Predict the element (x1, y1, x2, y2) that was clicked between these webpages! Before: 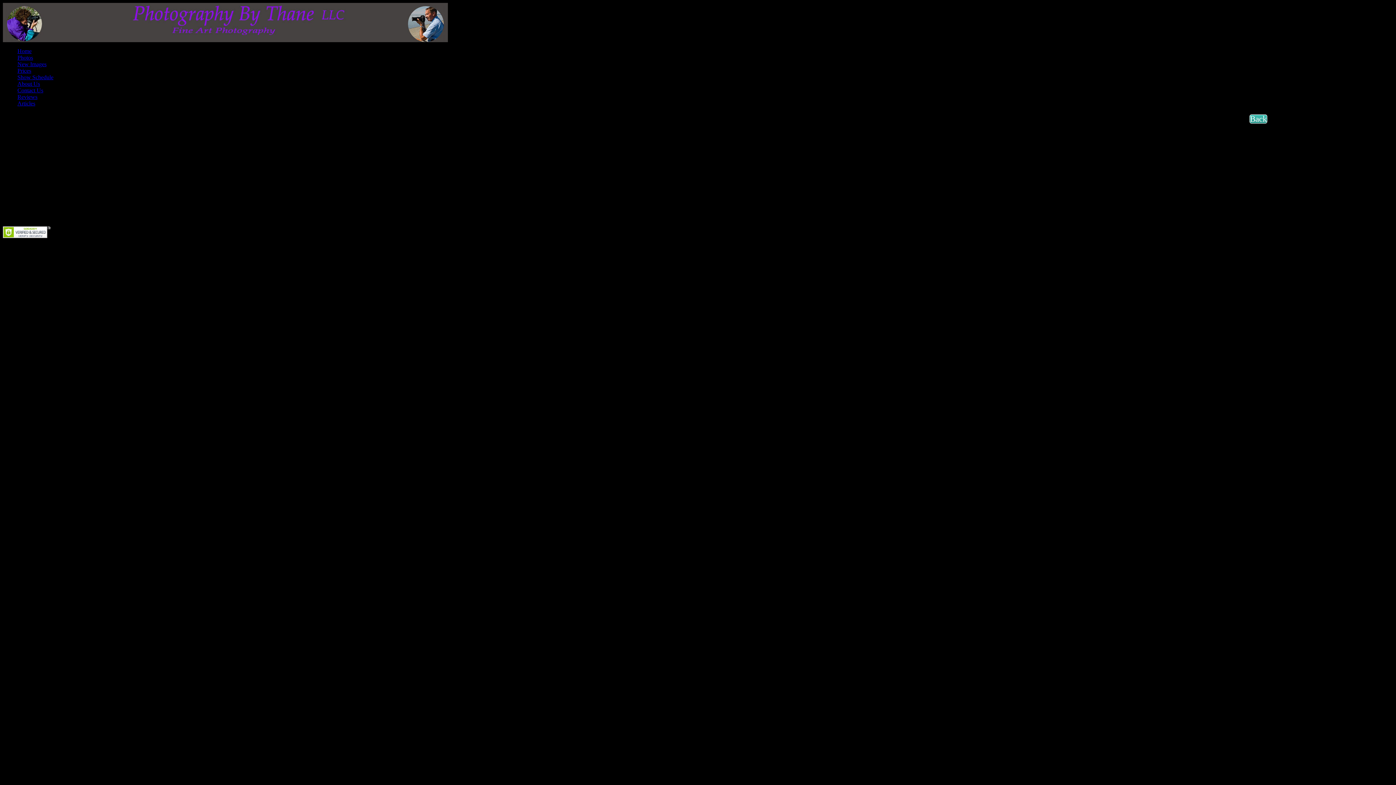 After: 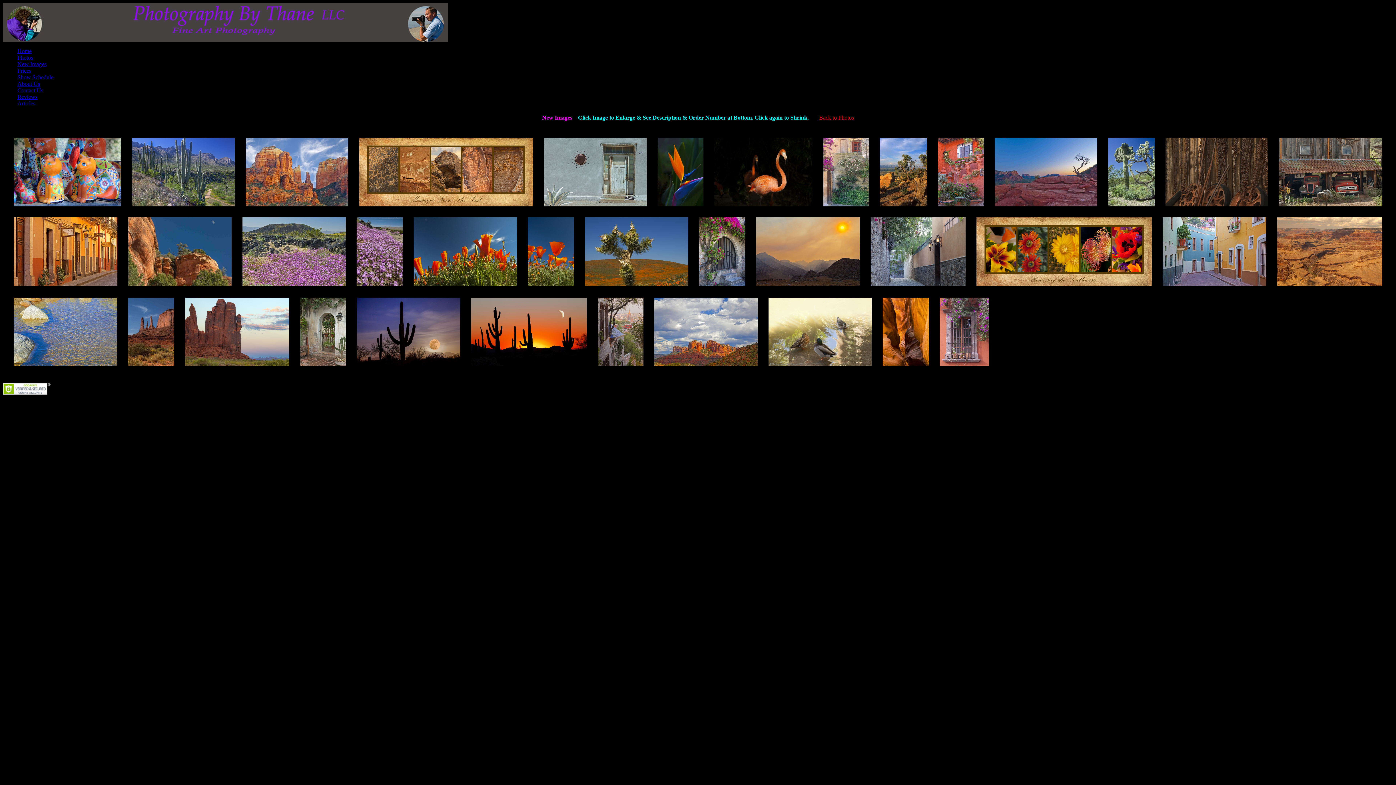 Action: bbox: (17, 61, 46, 67) label: New Images